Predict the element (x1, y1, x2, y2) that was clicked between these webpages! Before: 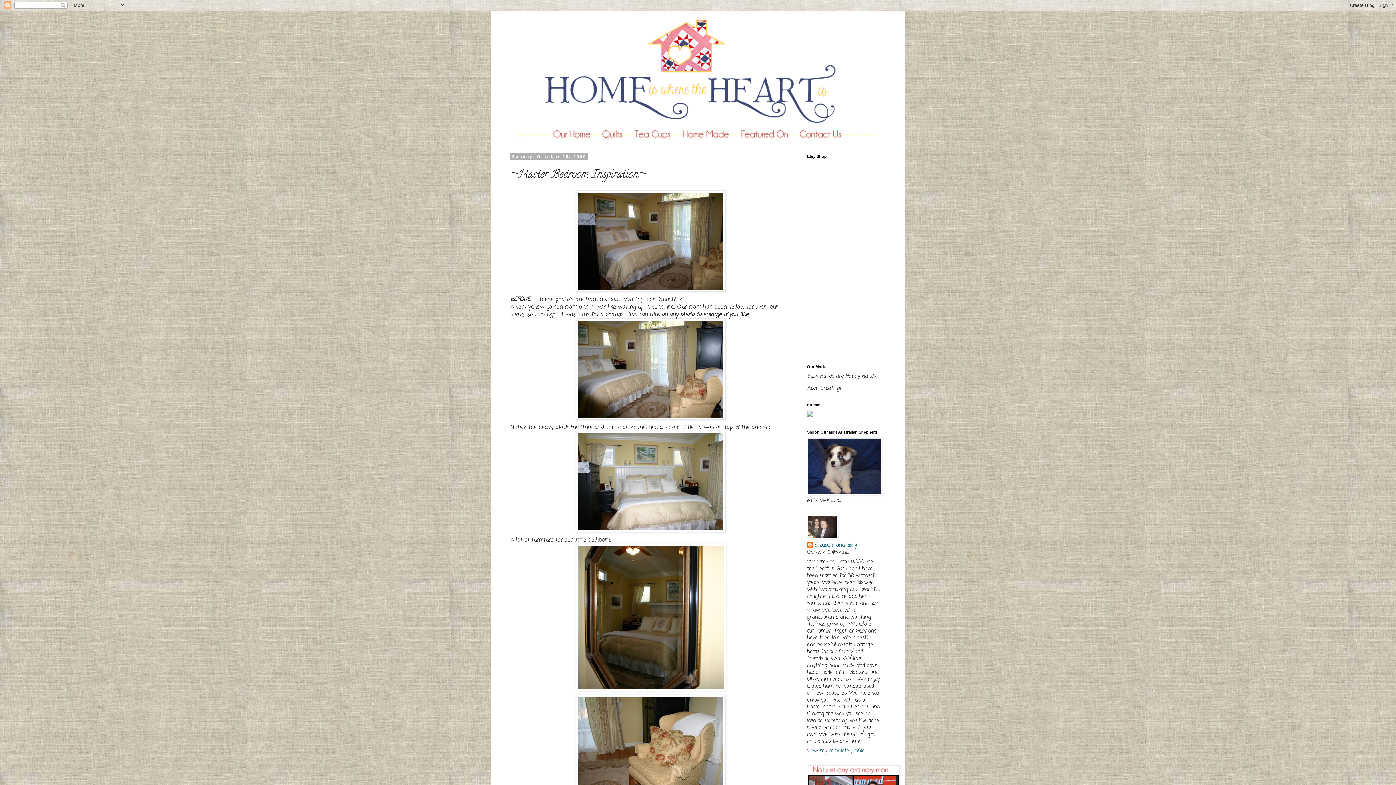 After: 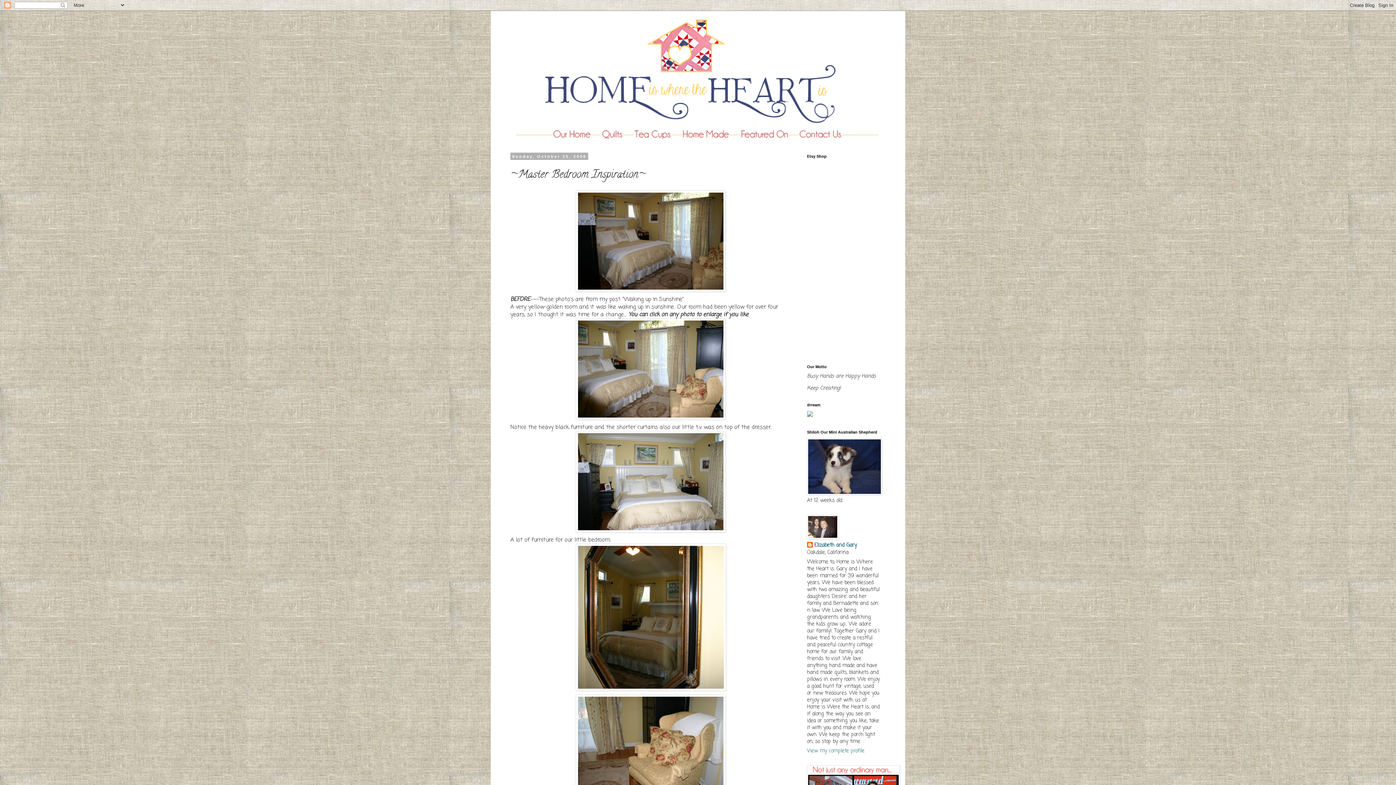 Action: bbox: (516, 134, 596, 141)